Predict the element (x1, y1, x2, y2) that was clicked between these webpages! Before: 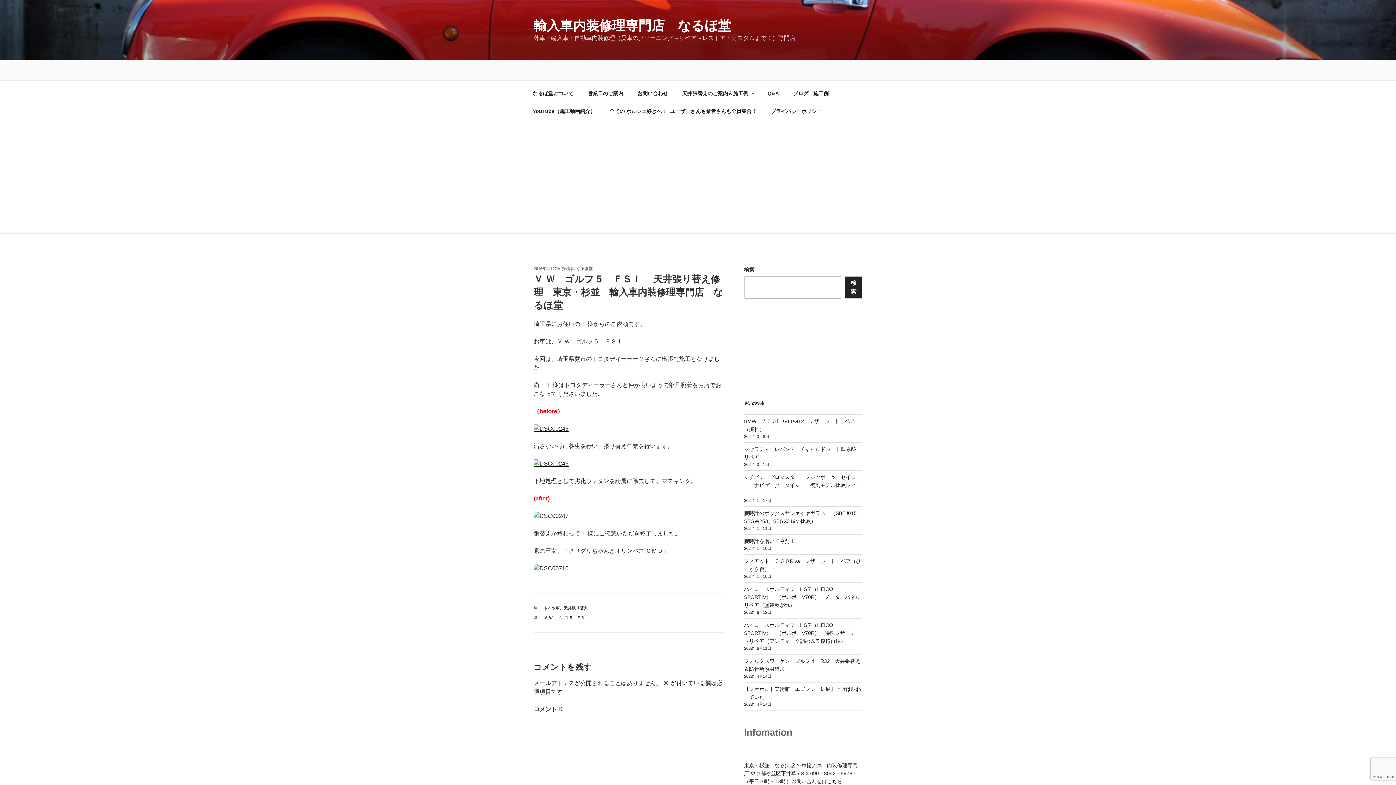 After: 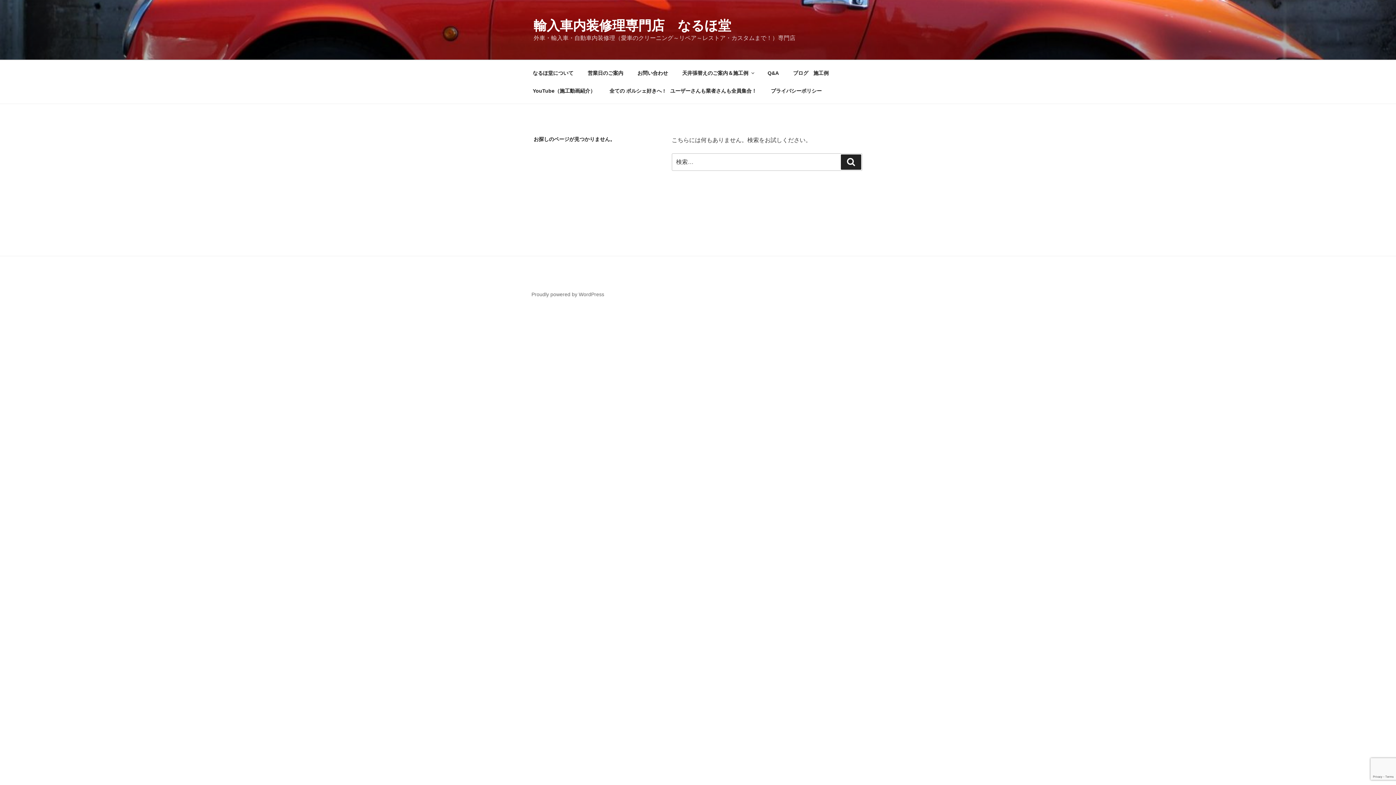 Action: bbox: (533, 513, 568, 519)